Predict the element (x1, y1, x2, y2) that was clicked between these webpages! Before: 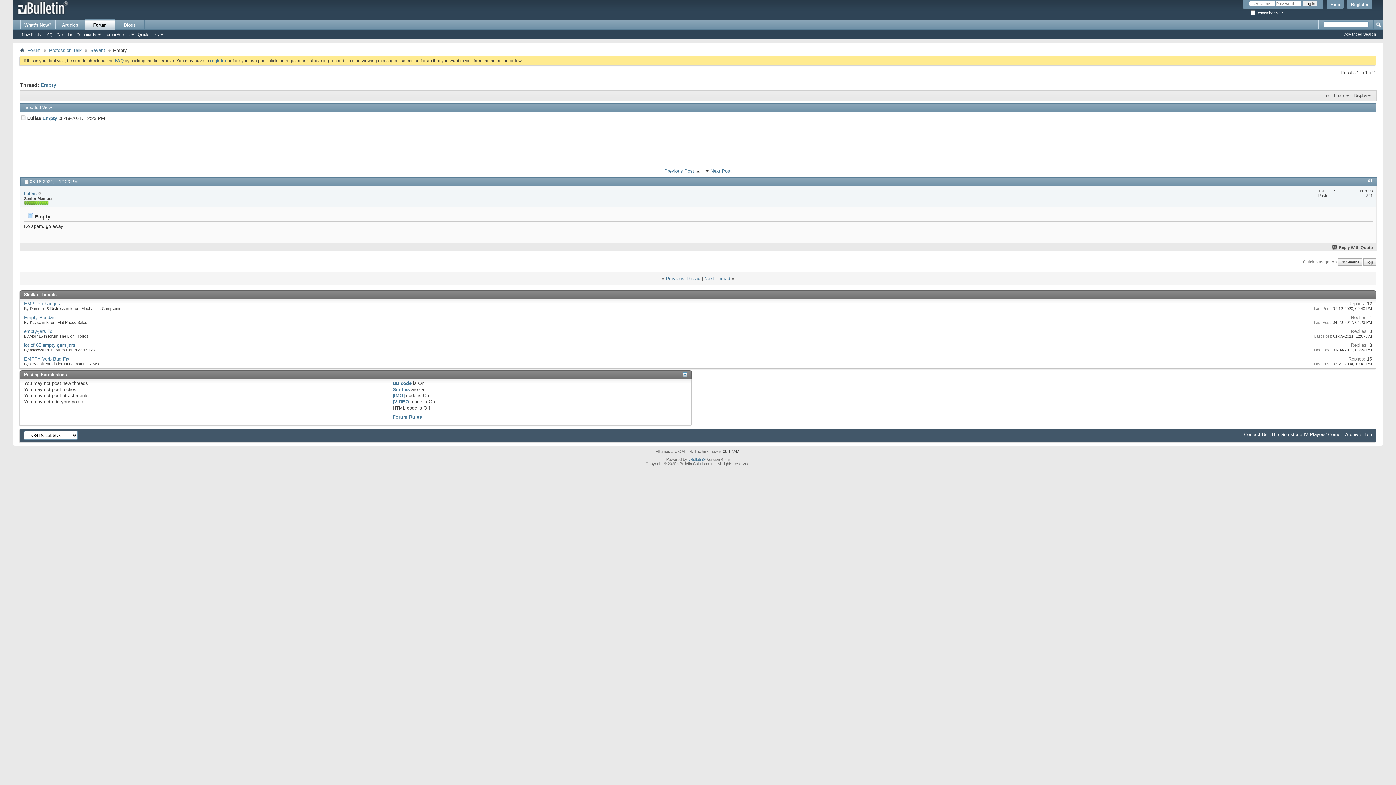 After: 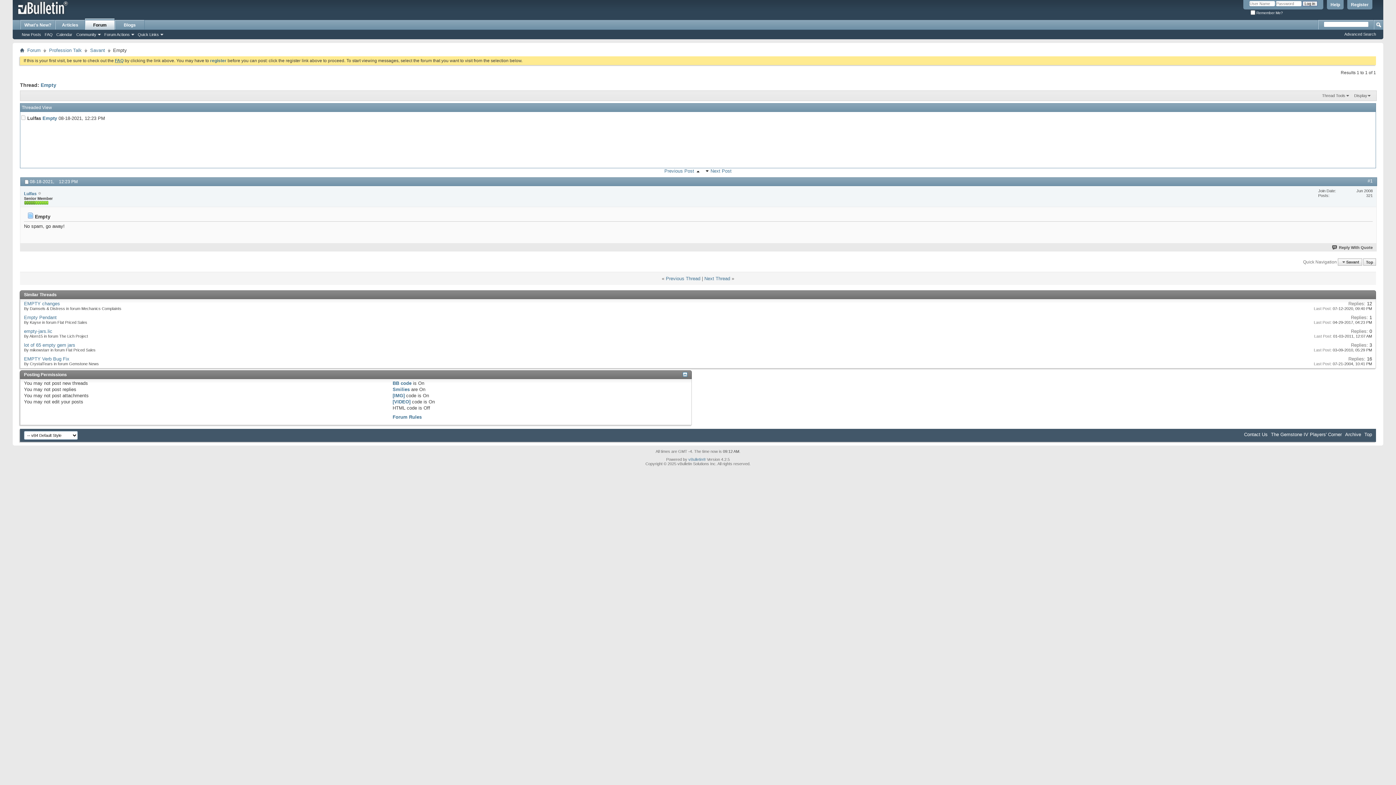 Action: label: FAQ bbox: (114, 58, 123, 63)